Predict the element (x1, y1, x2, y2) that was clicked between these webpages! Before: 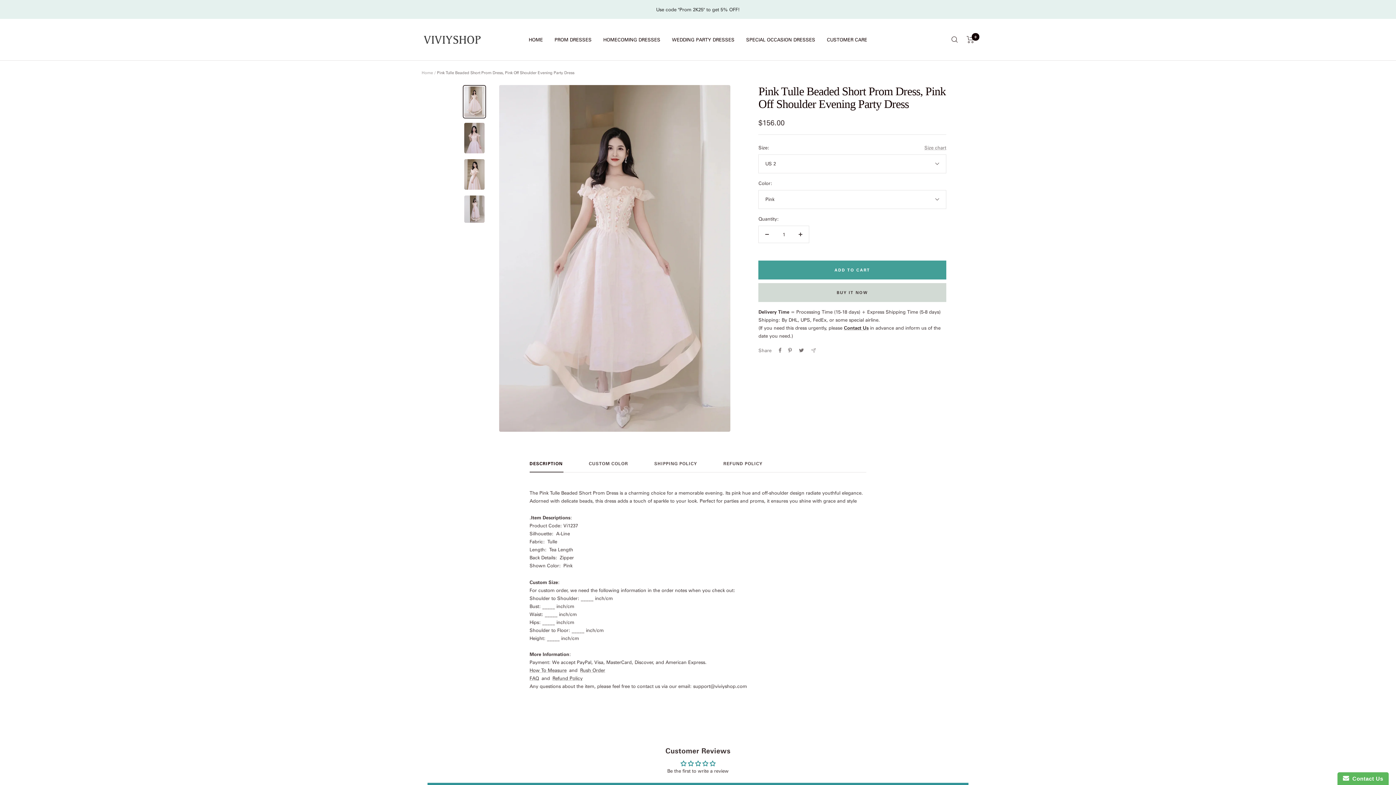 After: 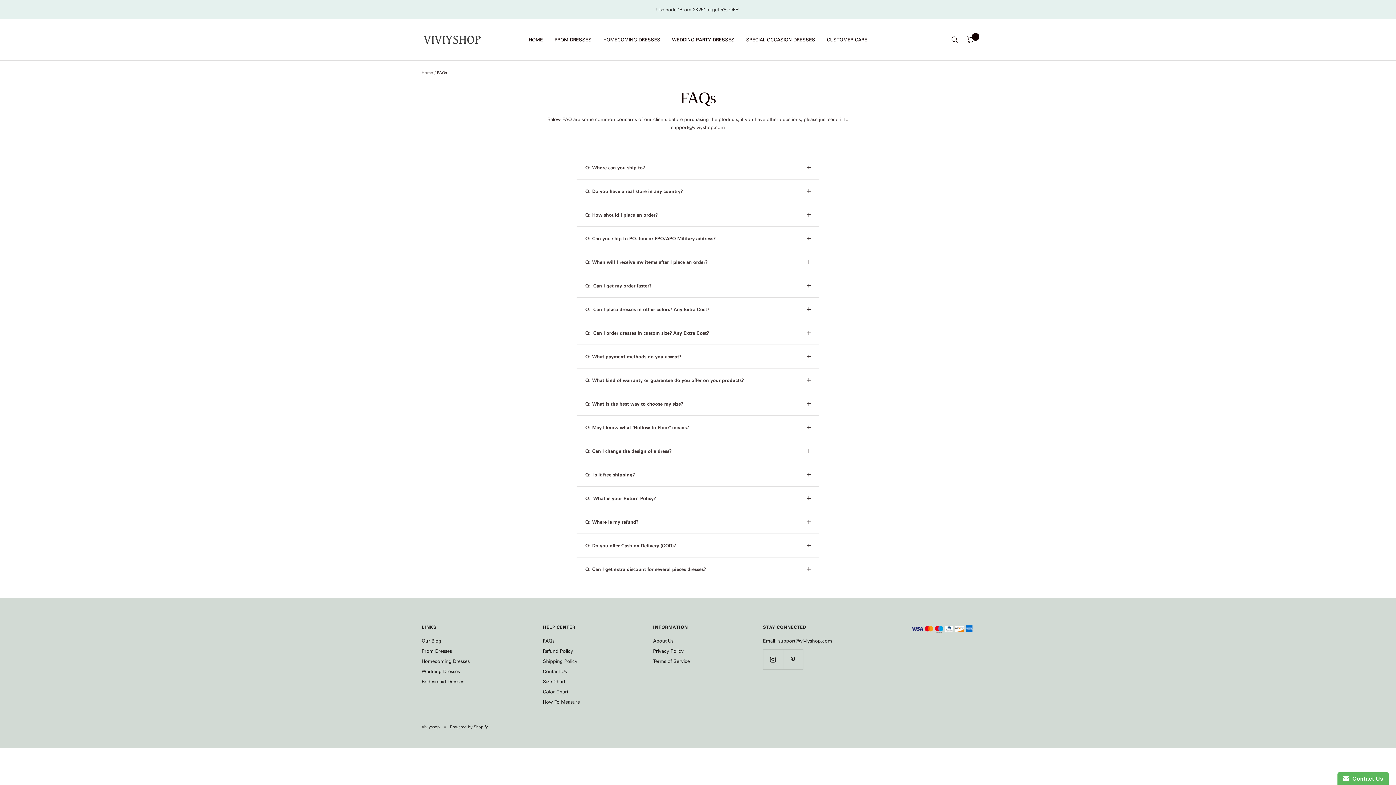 Action: label: FAQ bbox: (529, 675, 539, 681)